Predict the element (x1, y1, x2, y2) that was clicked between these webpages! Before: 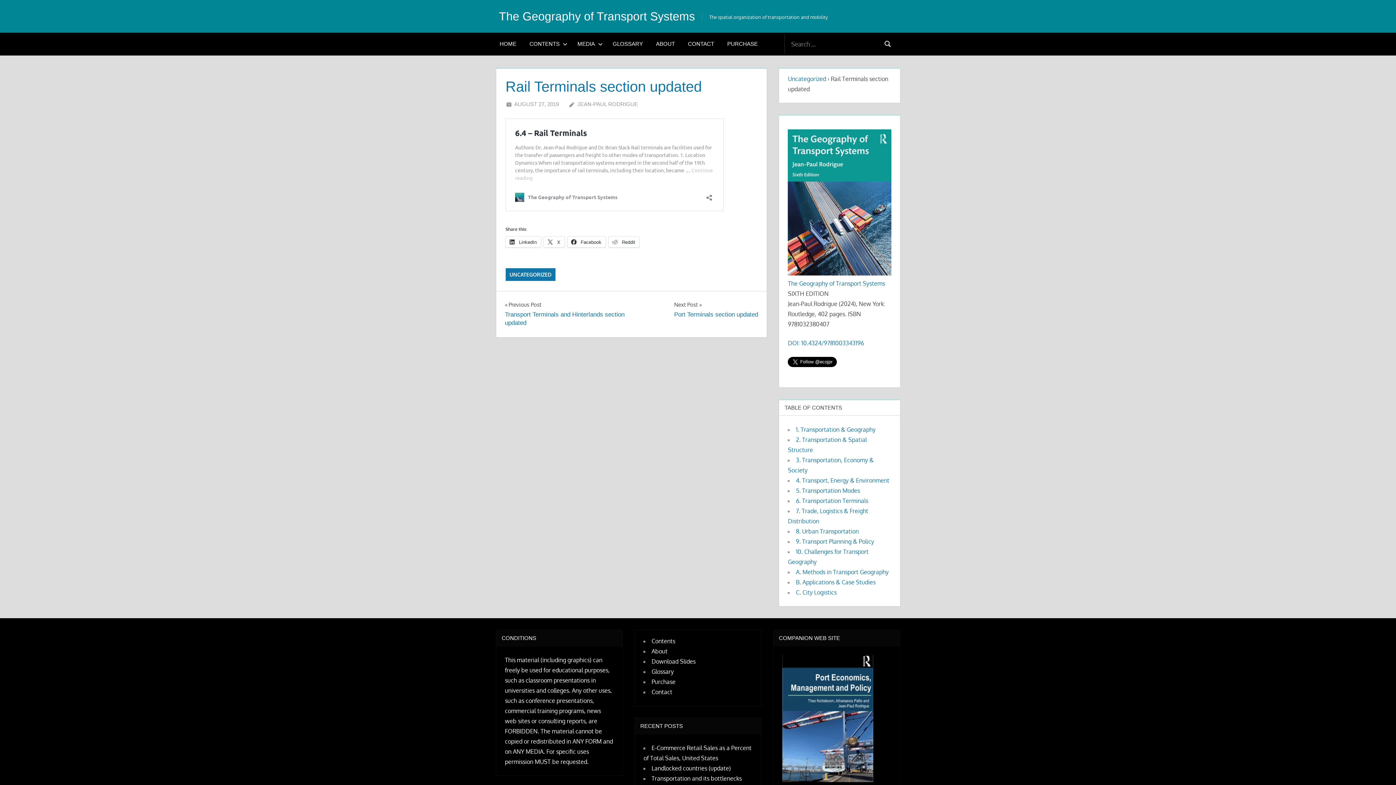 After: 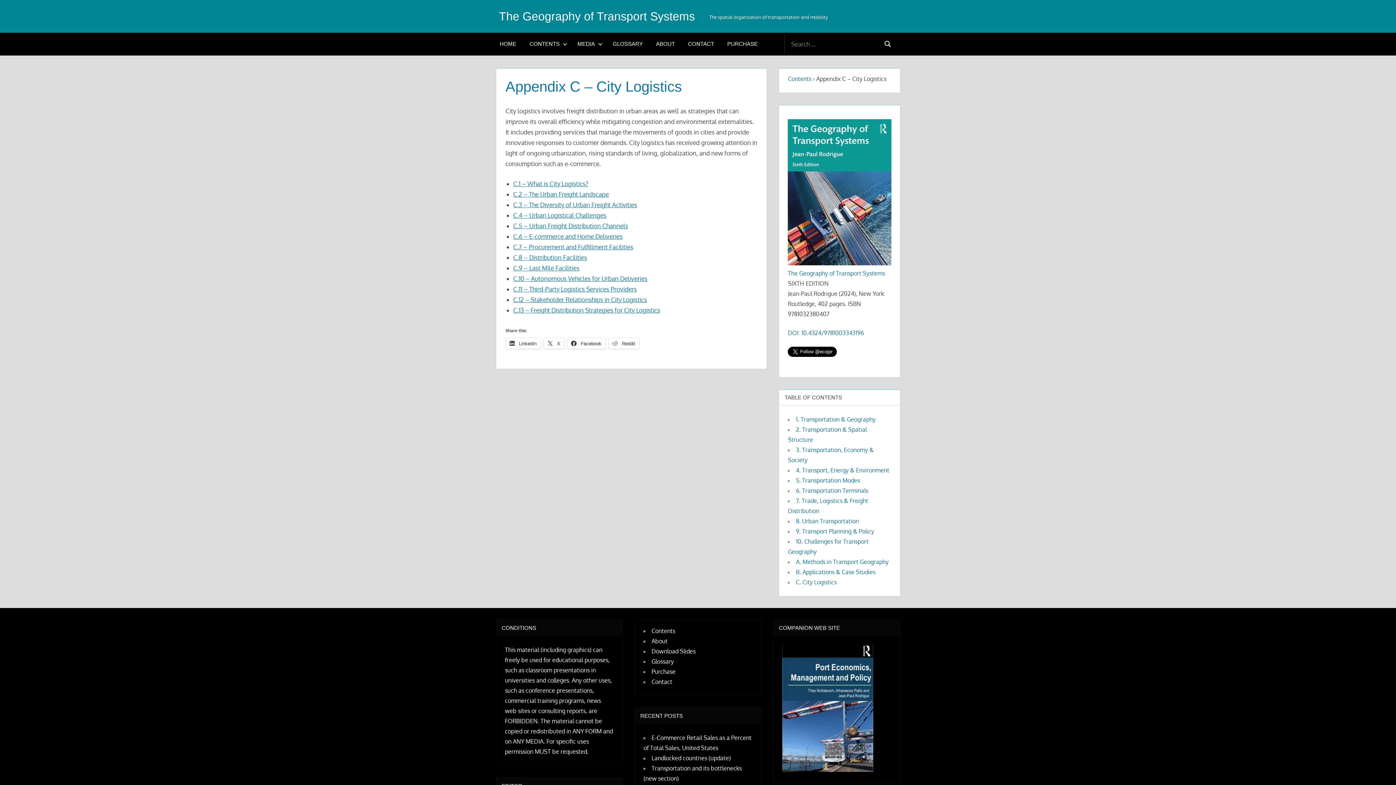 Action: bbox: (796, 589, 836, 596) label: C. City Logistics